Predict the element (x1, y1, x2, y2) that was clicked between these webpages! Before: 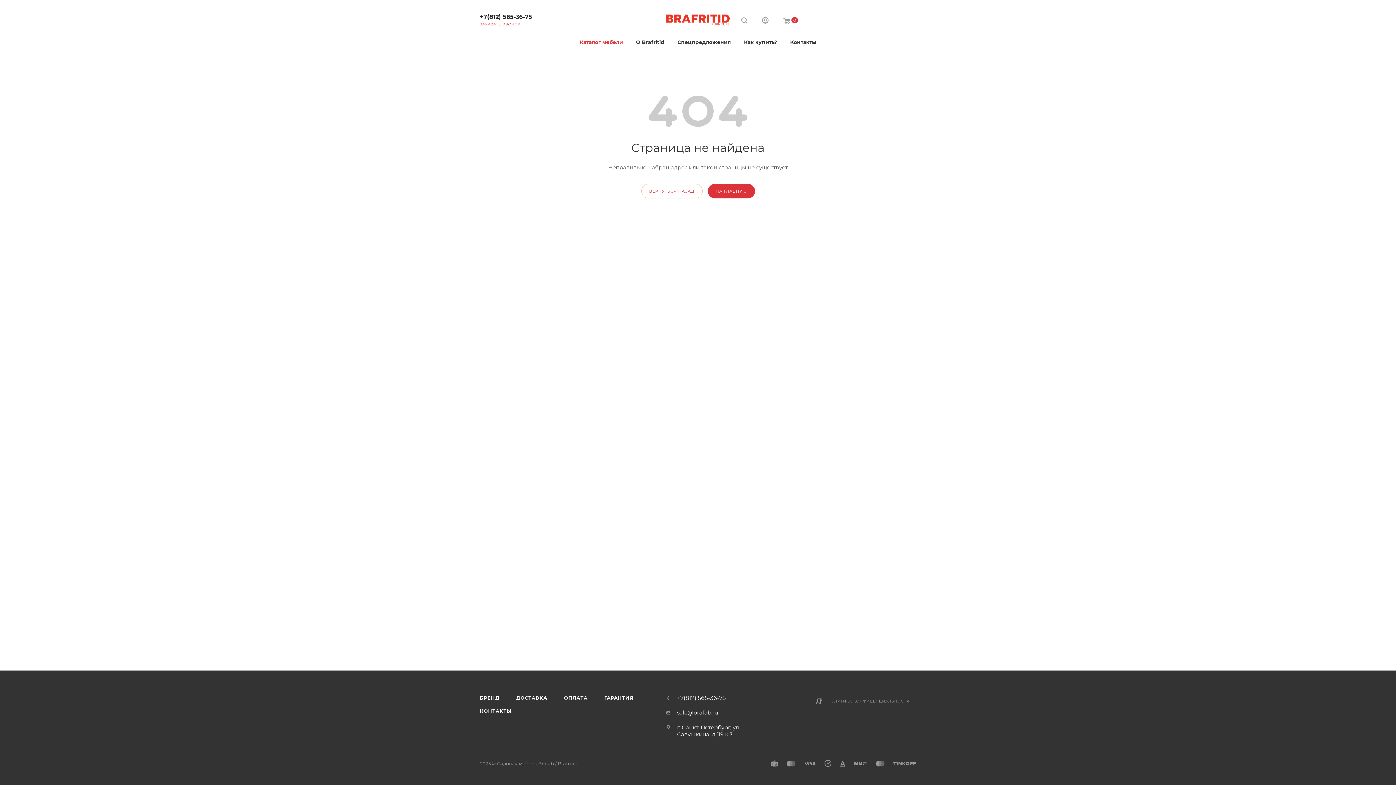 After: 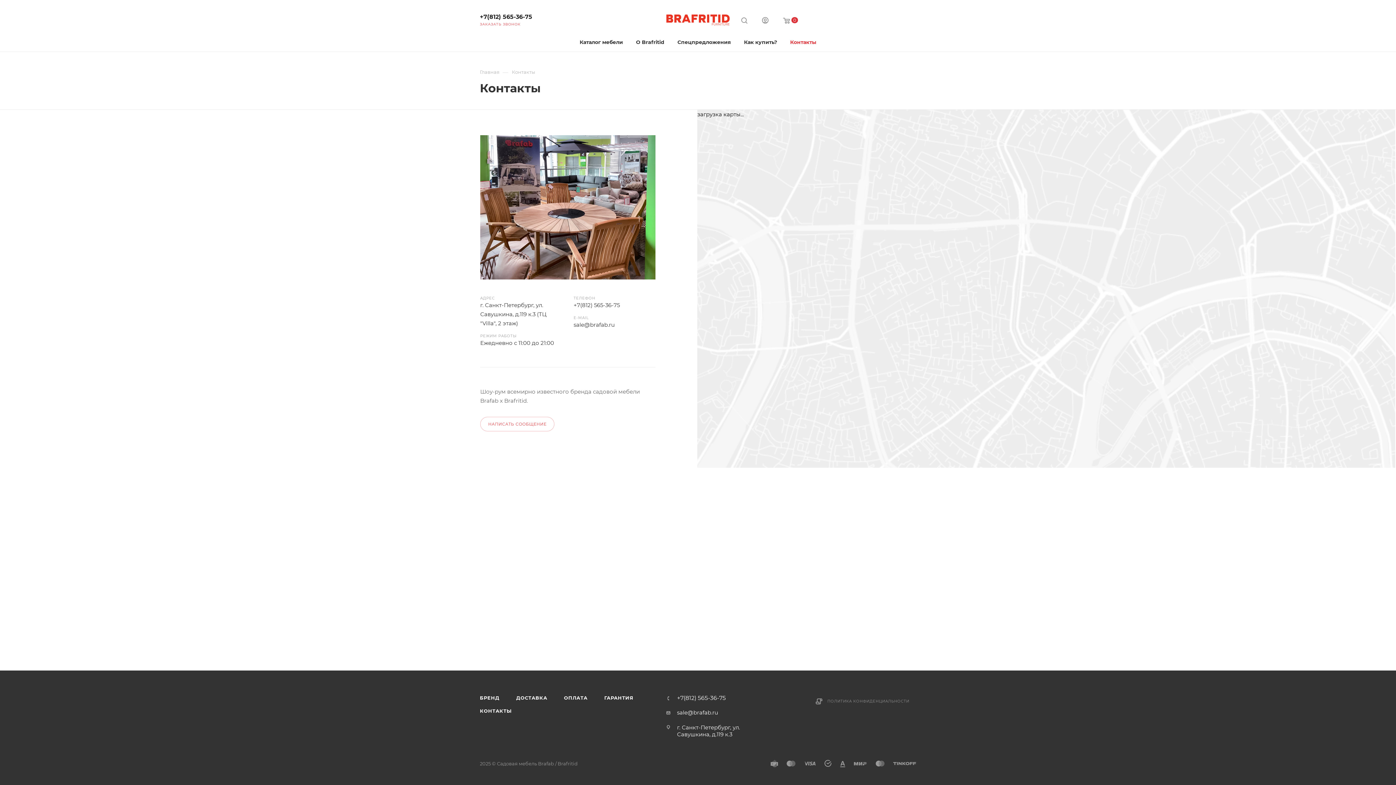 Action: bbox: (783, 32, 823, 51) label: Контакты